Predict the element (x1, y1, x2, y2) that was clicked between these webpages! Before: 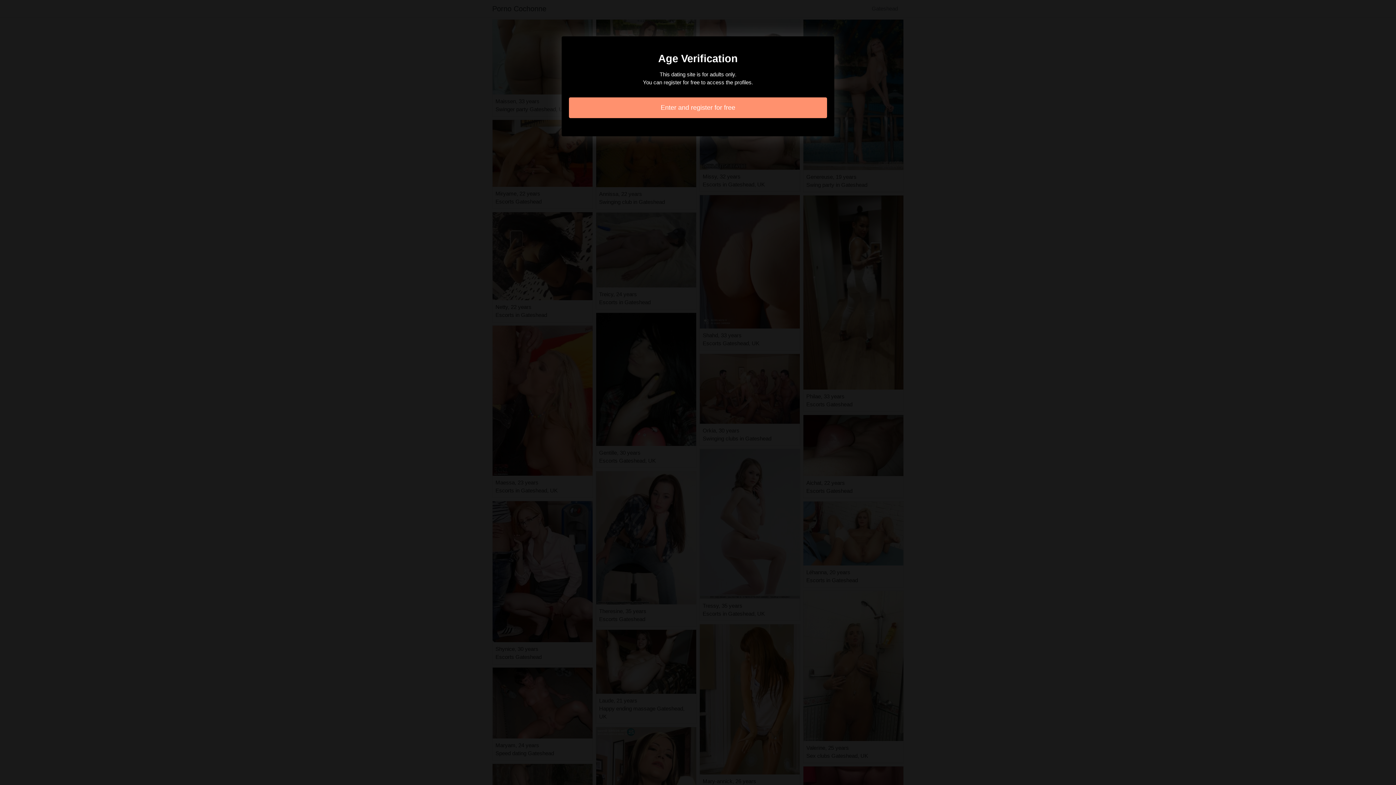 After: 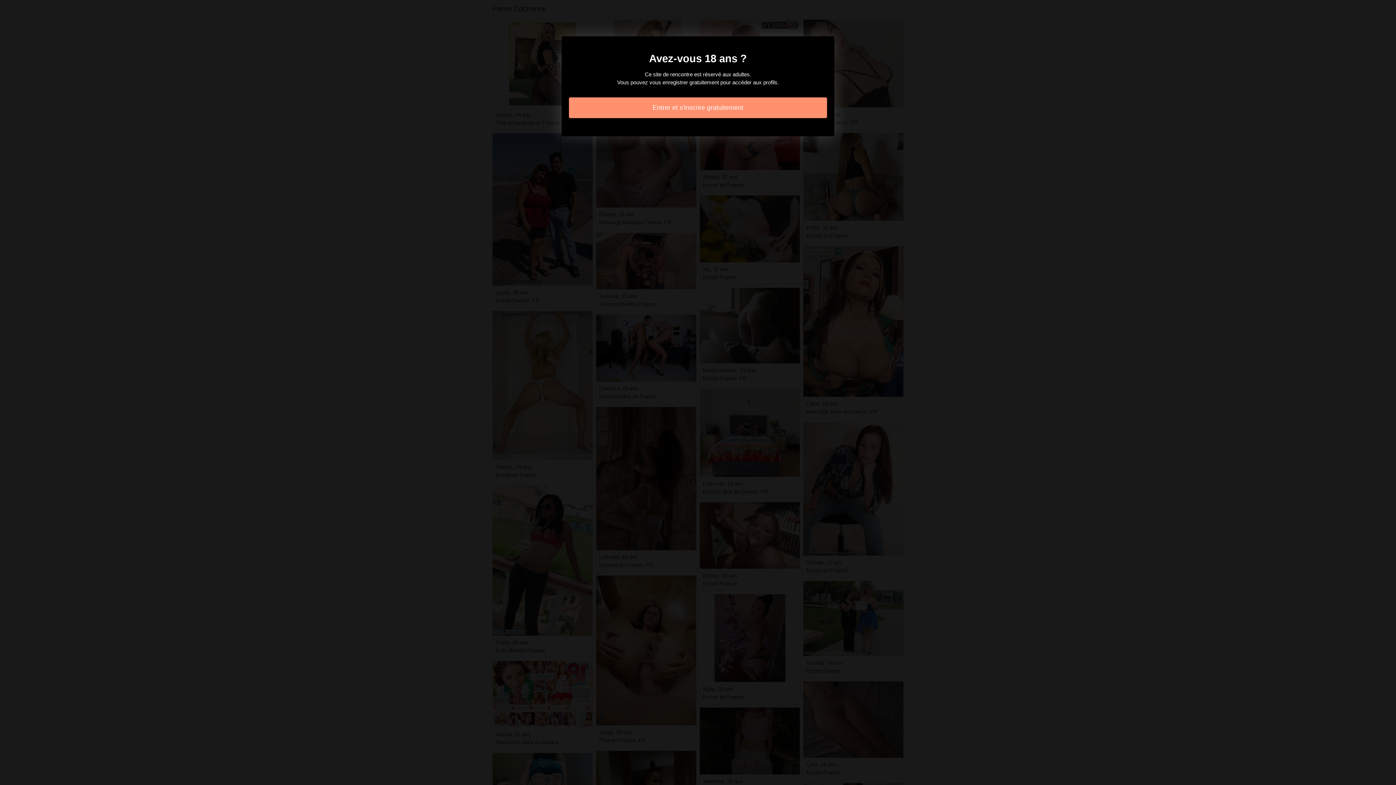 Action: label: Enter and register for free bbox: (569, 97, 827, 118)